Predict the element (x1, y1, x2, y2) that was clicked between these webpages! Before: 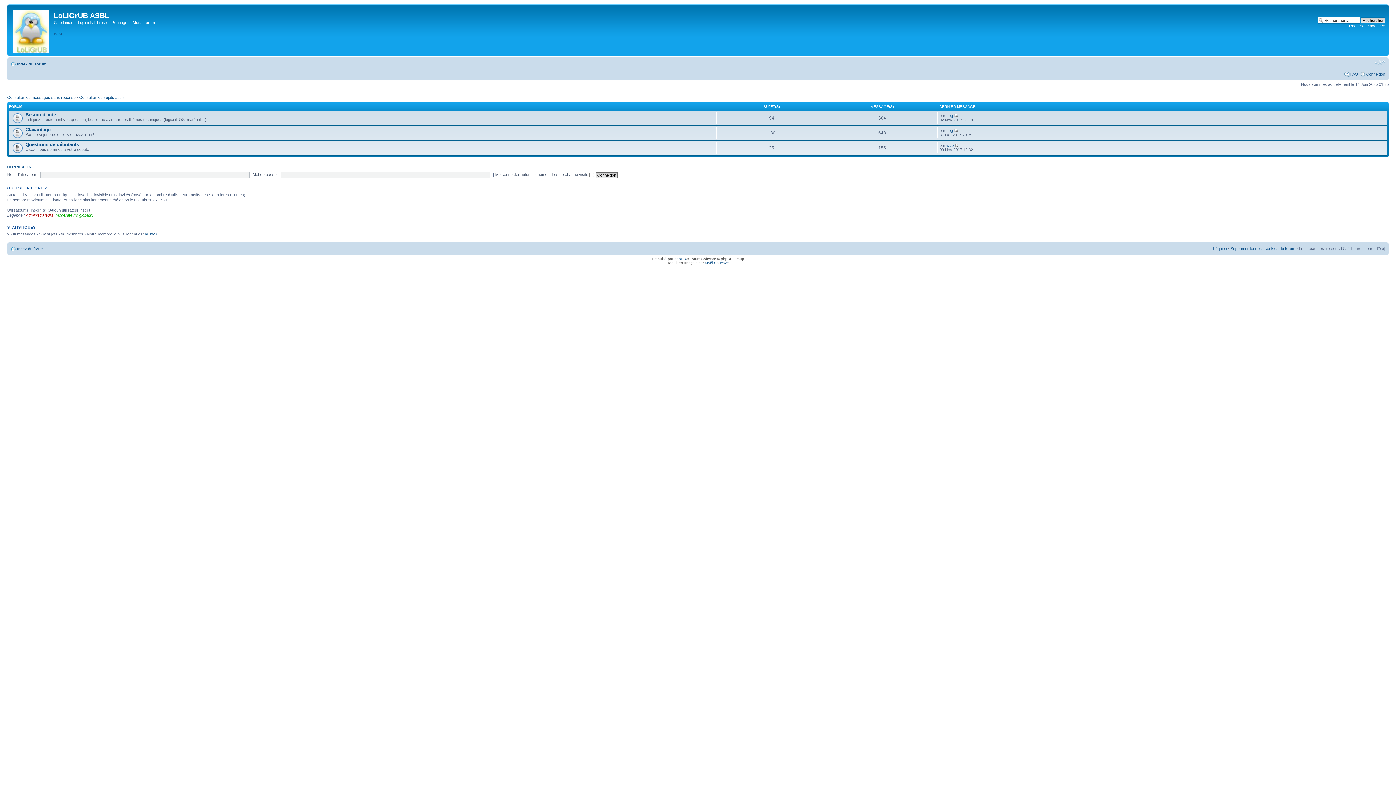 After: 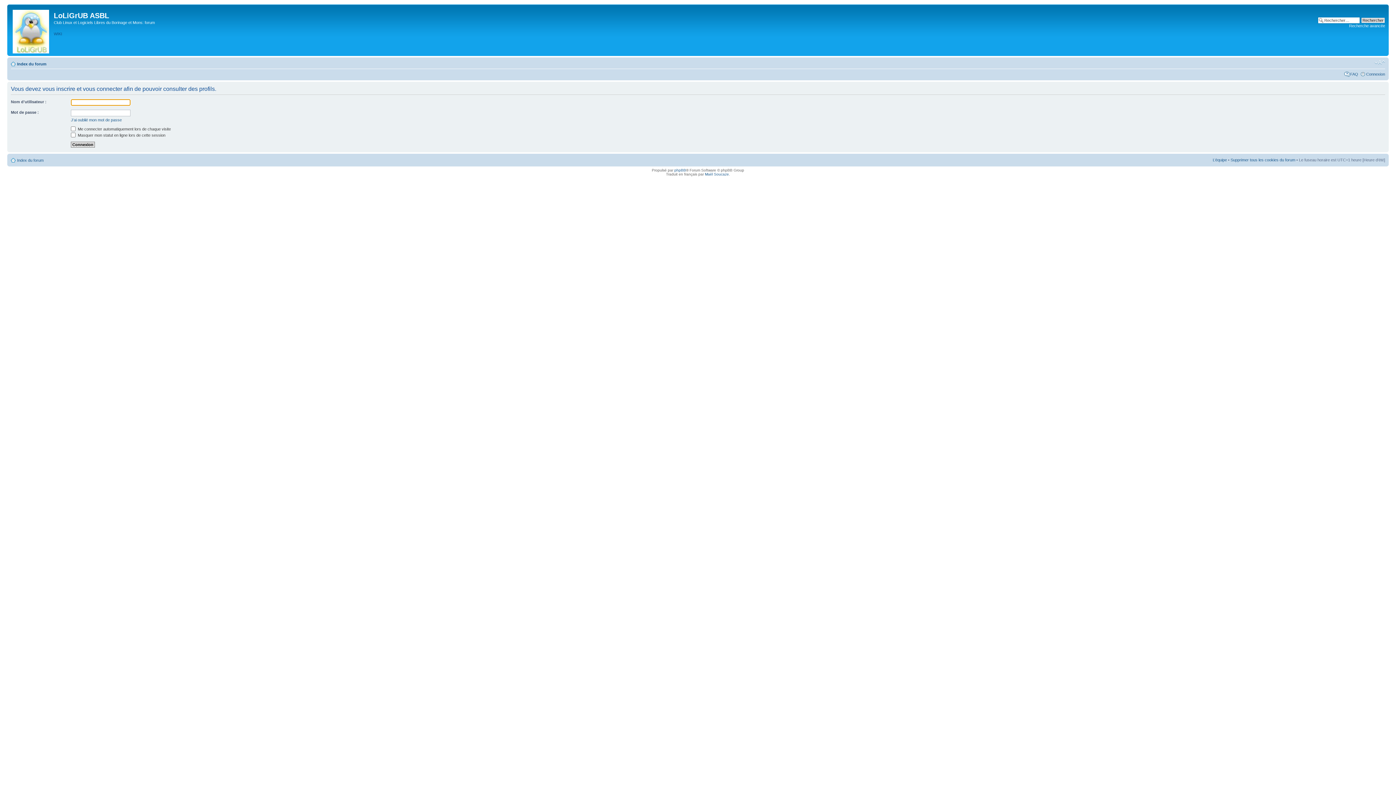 Action: label: Lpg bbox: (946, 113, 953, 117)